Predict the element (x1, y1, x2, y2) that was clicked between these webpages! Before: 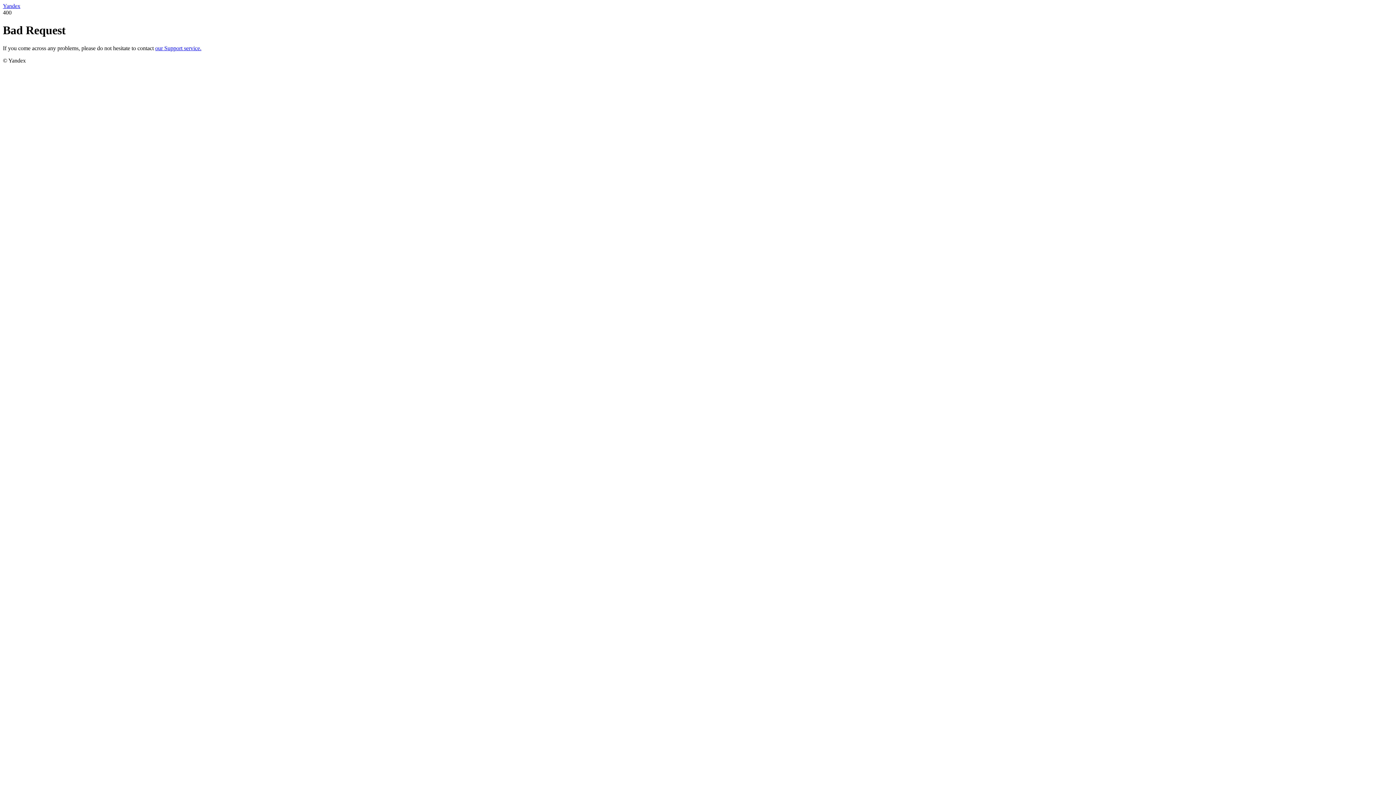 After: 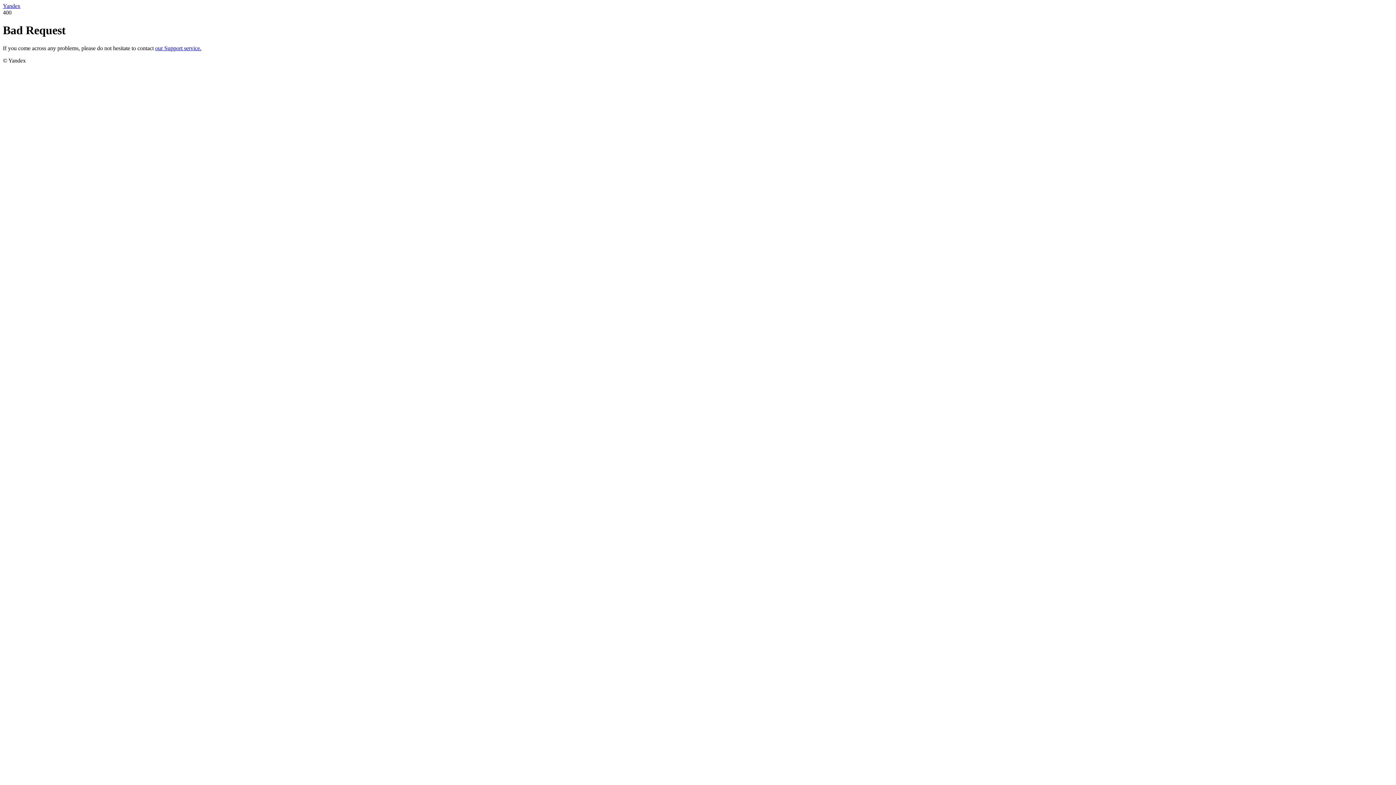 Action: label: our Support service. bbox: (155, 45, 201, 51)